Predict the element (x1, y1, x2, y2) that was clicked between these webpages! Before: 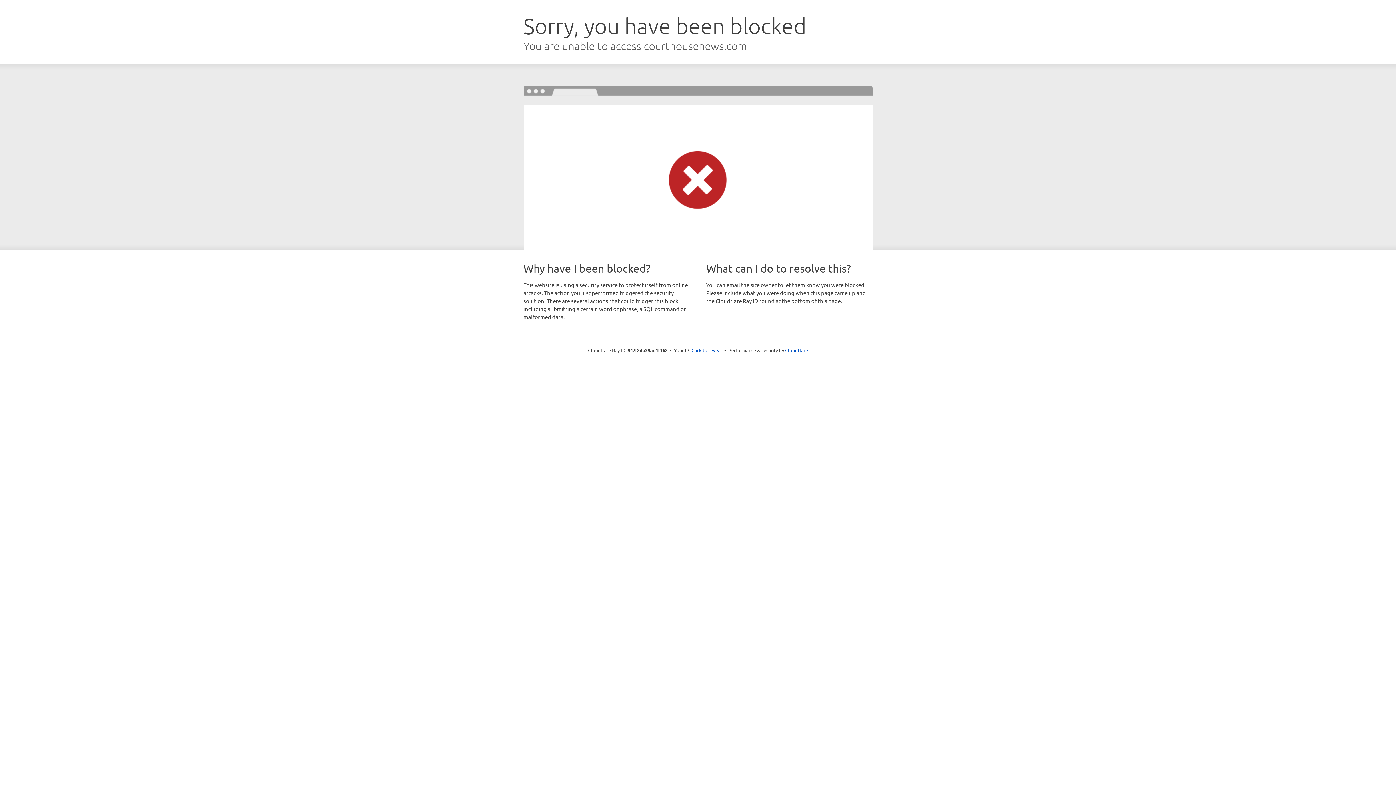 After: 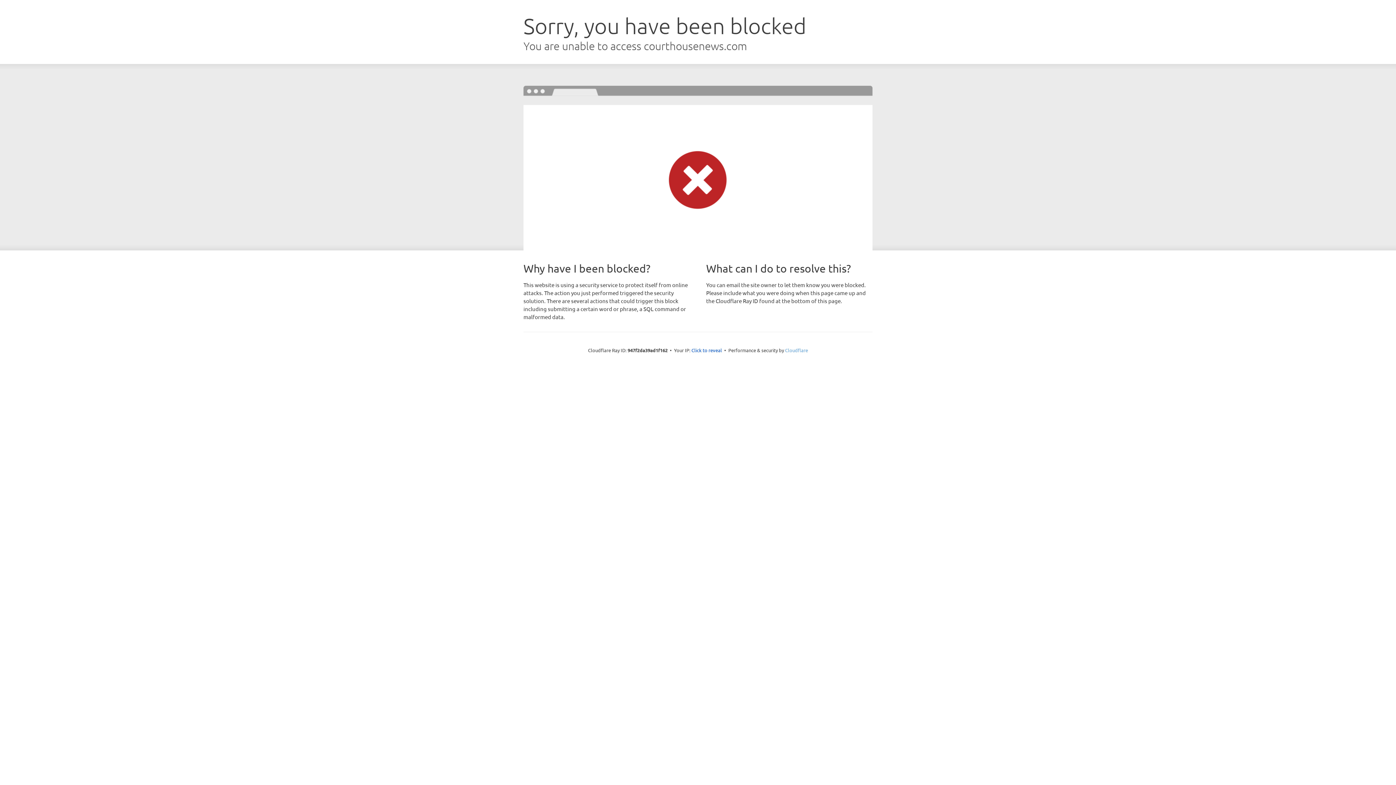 Action: label: Cloudflare bbox: (785, 347, 808, 353)